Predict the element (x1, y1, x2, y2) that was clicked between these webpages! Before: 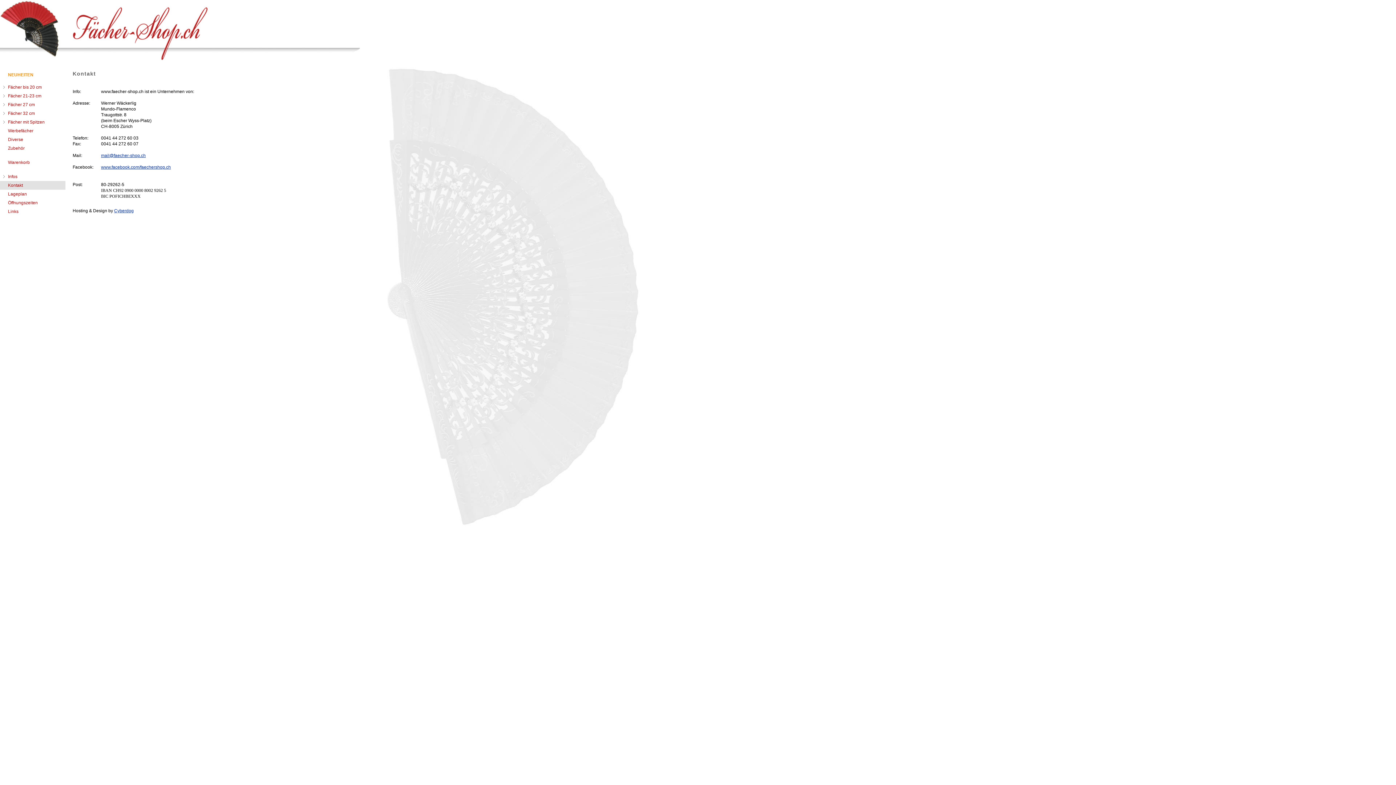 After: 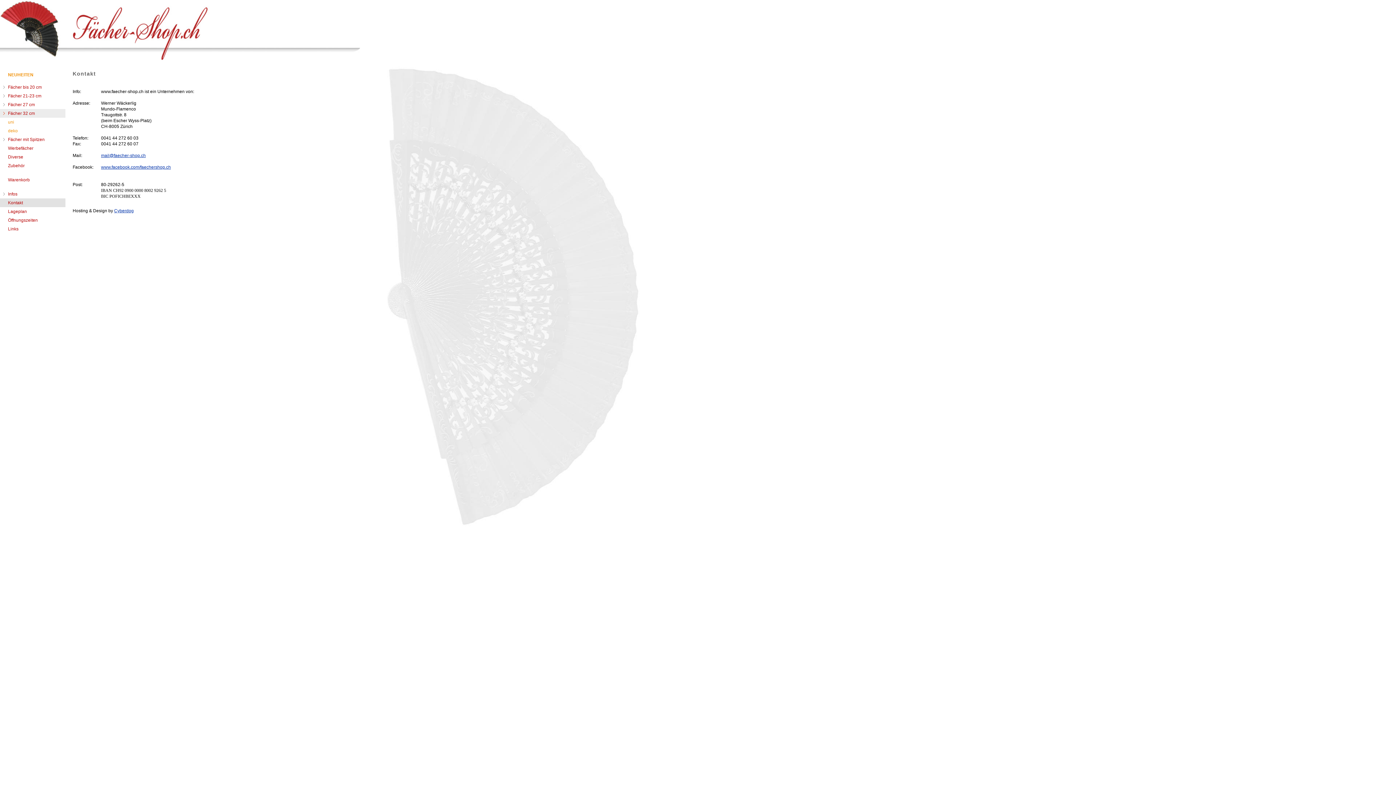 Action: bbox: (0, 109, 65, 117) label: Fächer 32 cm